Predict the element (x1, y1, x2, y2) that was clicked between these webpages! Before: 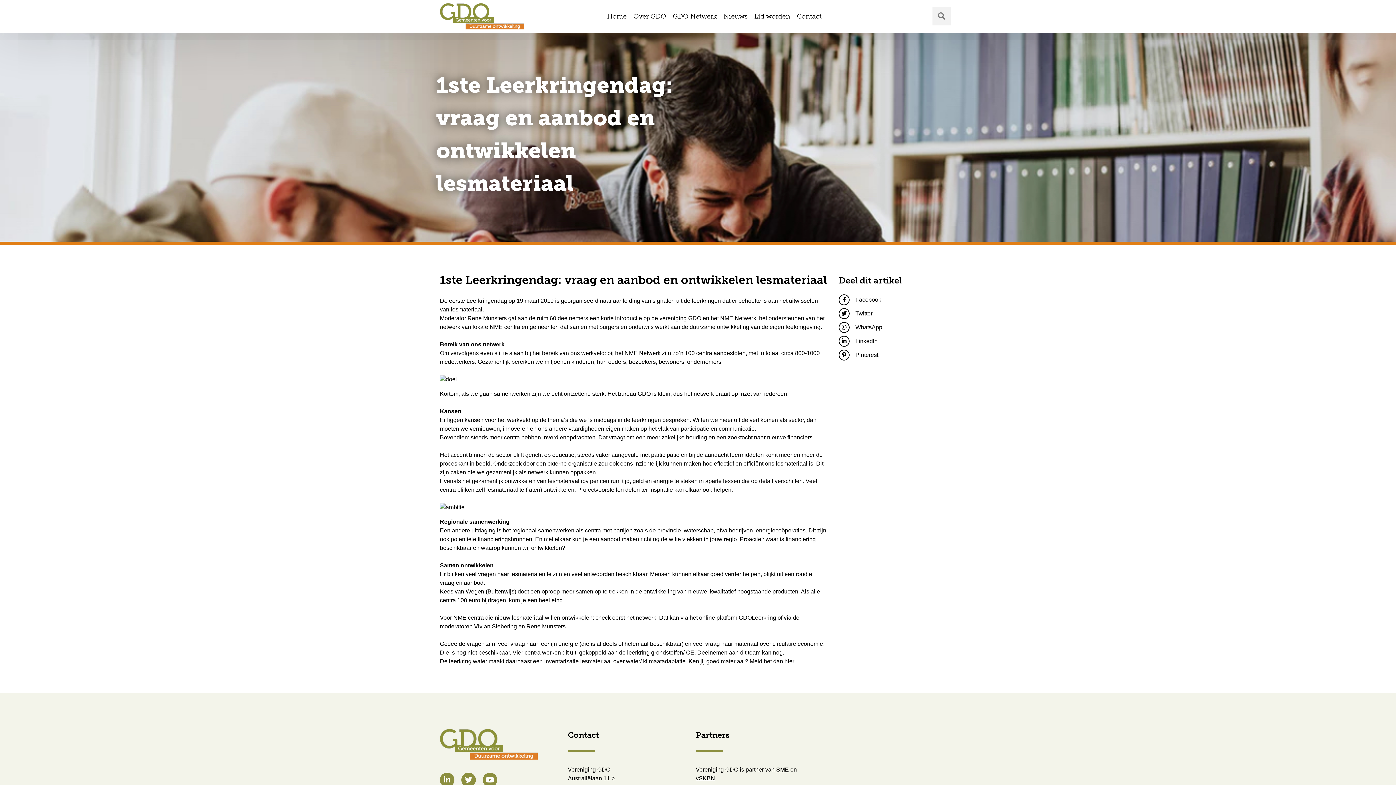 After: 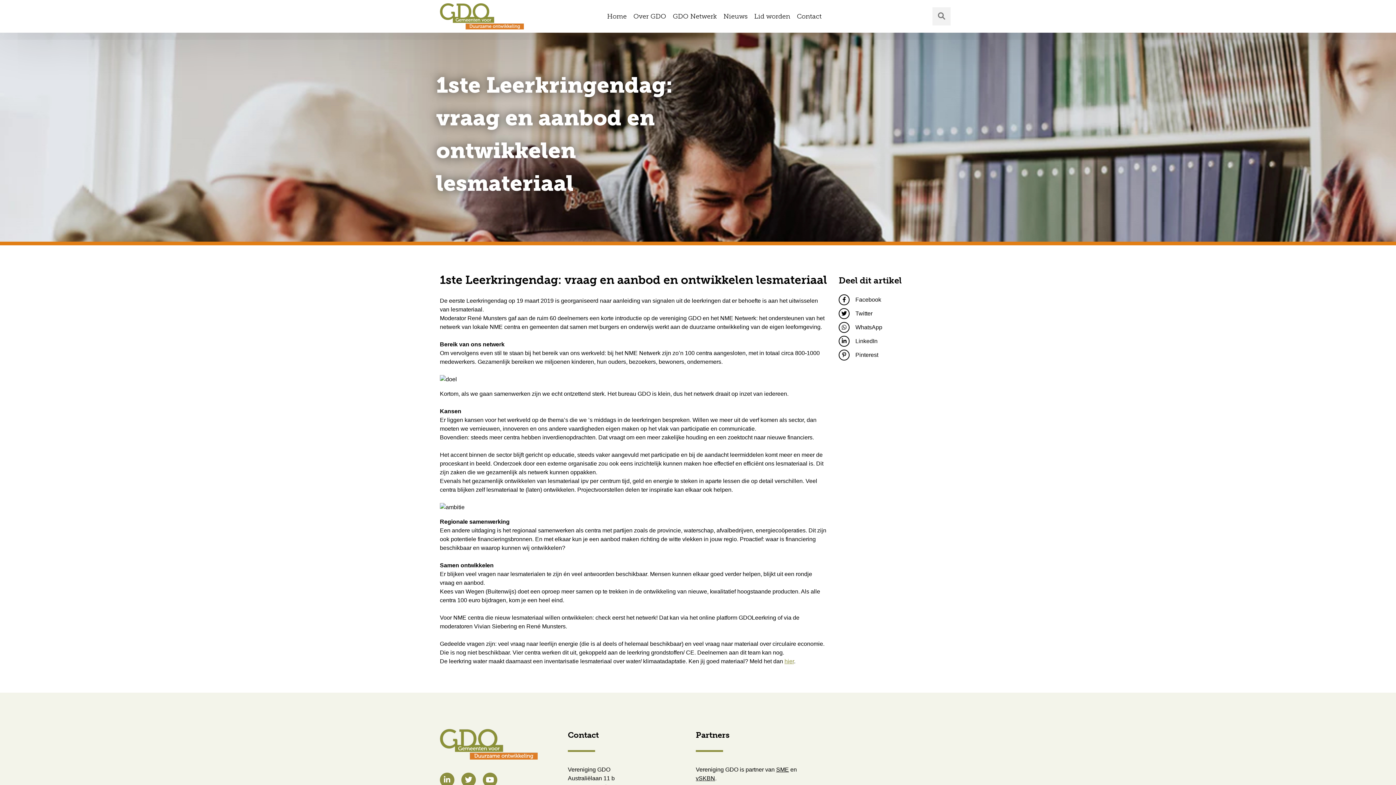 Action: bbox: (784, 658, 794, 664) label: hier